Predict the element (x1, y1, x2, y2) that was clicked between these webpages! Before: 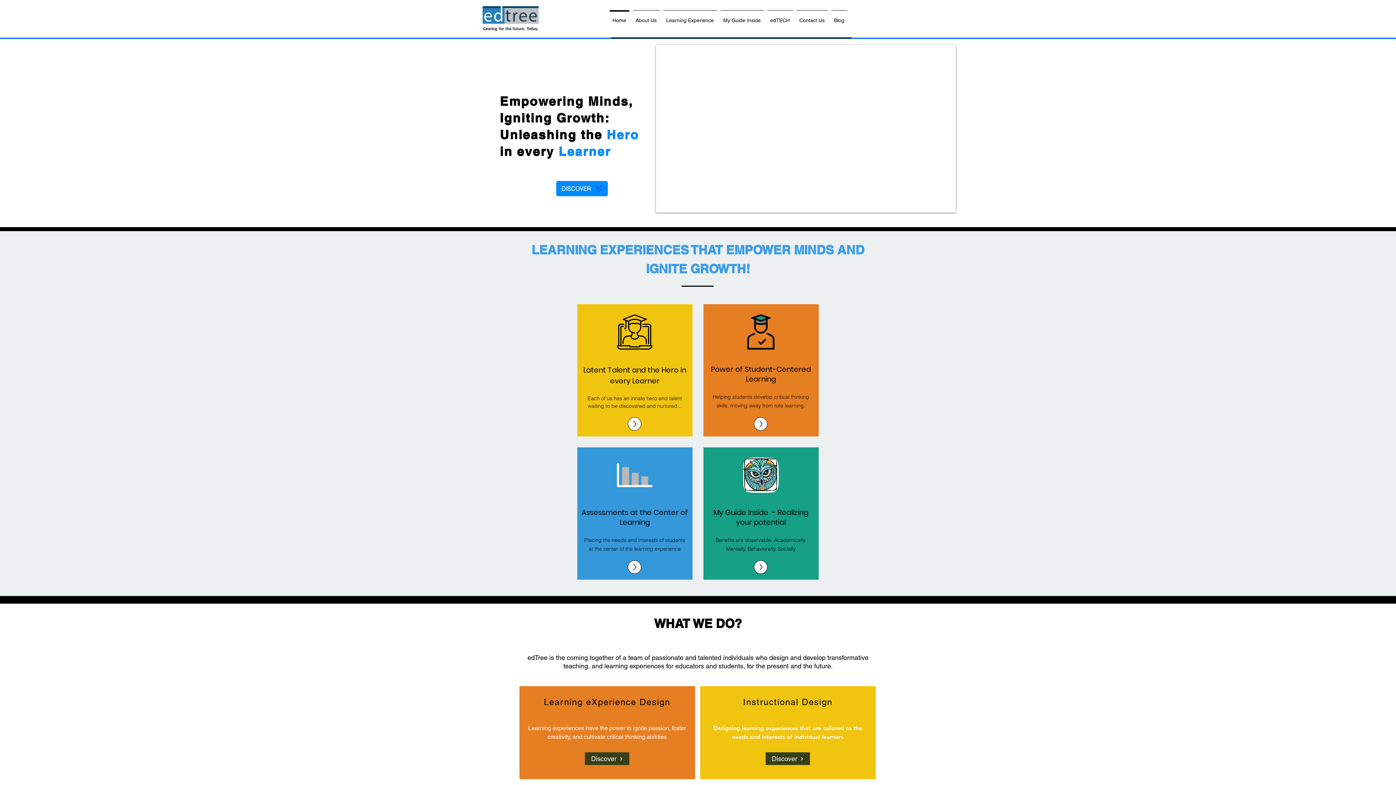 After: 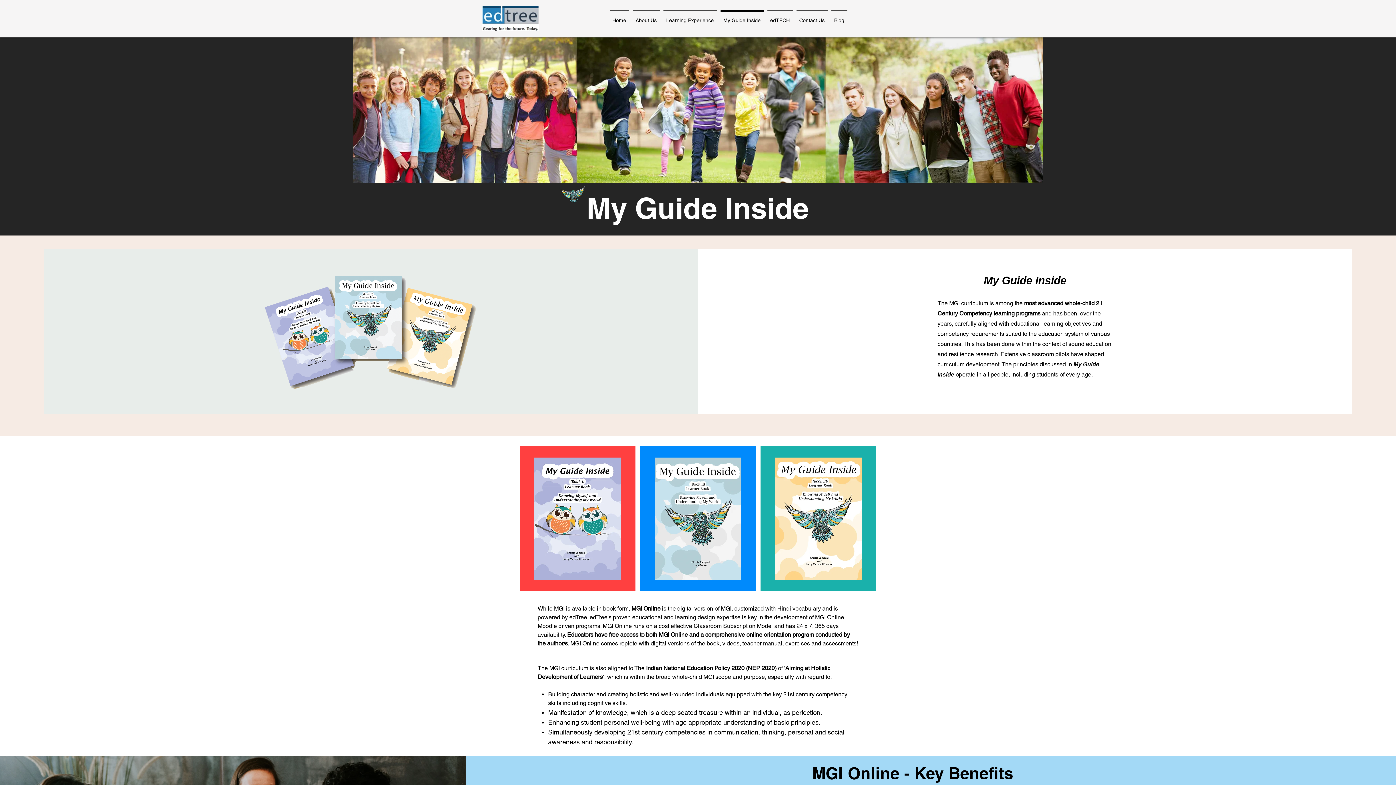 Action: bbox: (754, 560, 767, 574)